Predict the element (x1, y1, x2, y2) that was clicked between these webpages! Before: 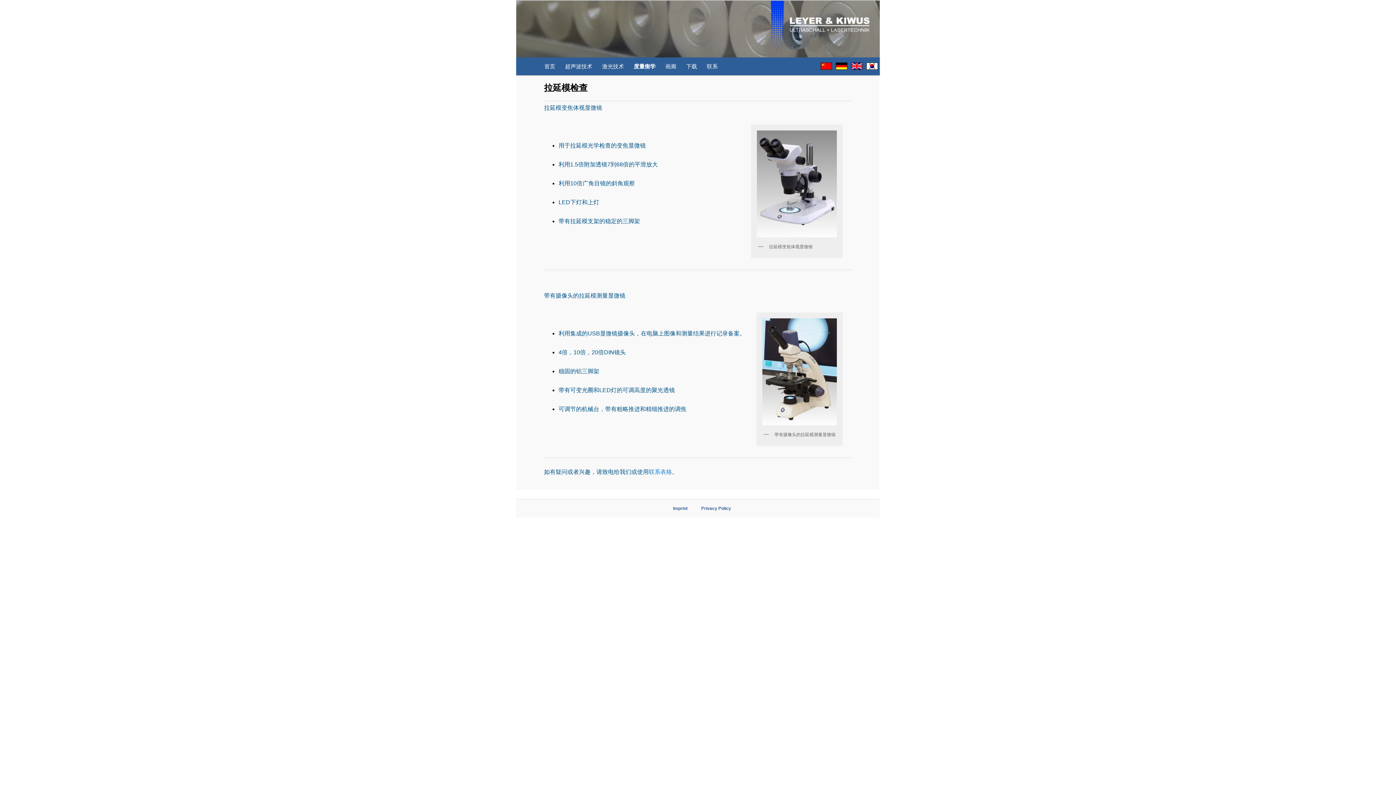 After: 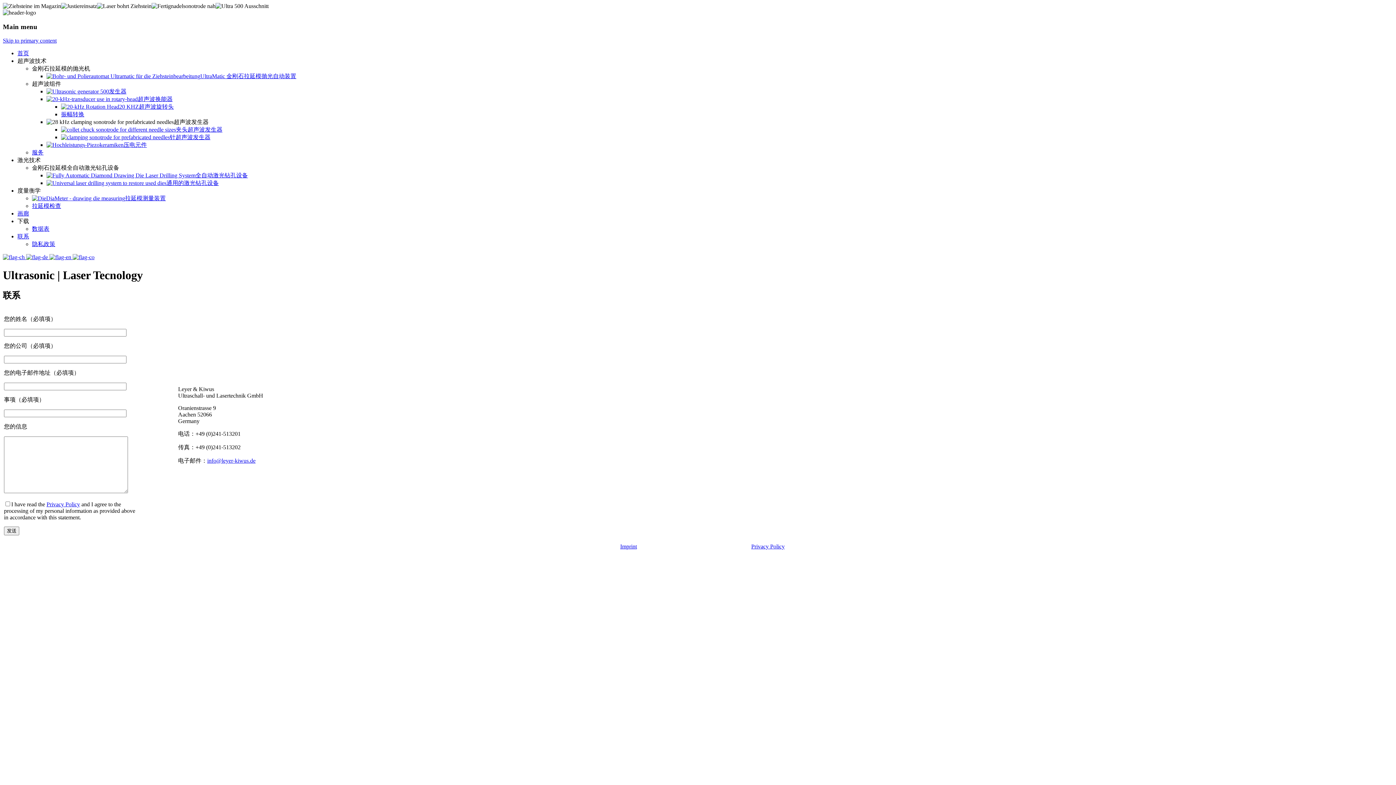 Action: label: 联系 bbox: (702, 57, 722, 75)